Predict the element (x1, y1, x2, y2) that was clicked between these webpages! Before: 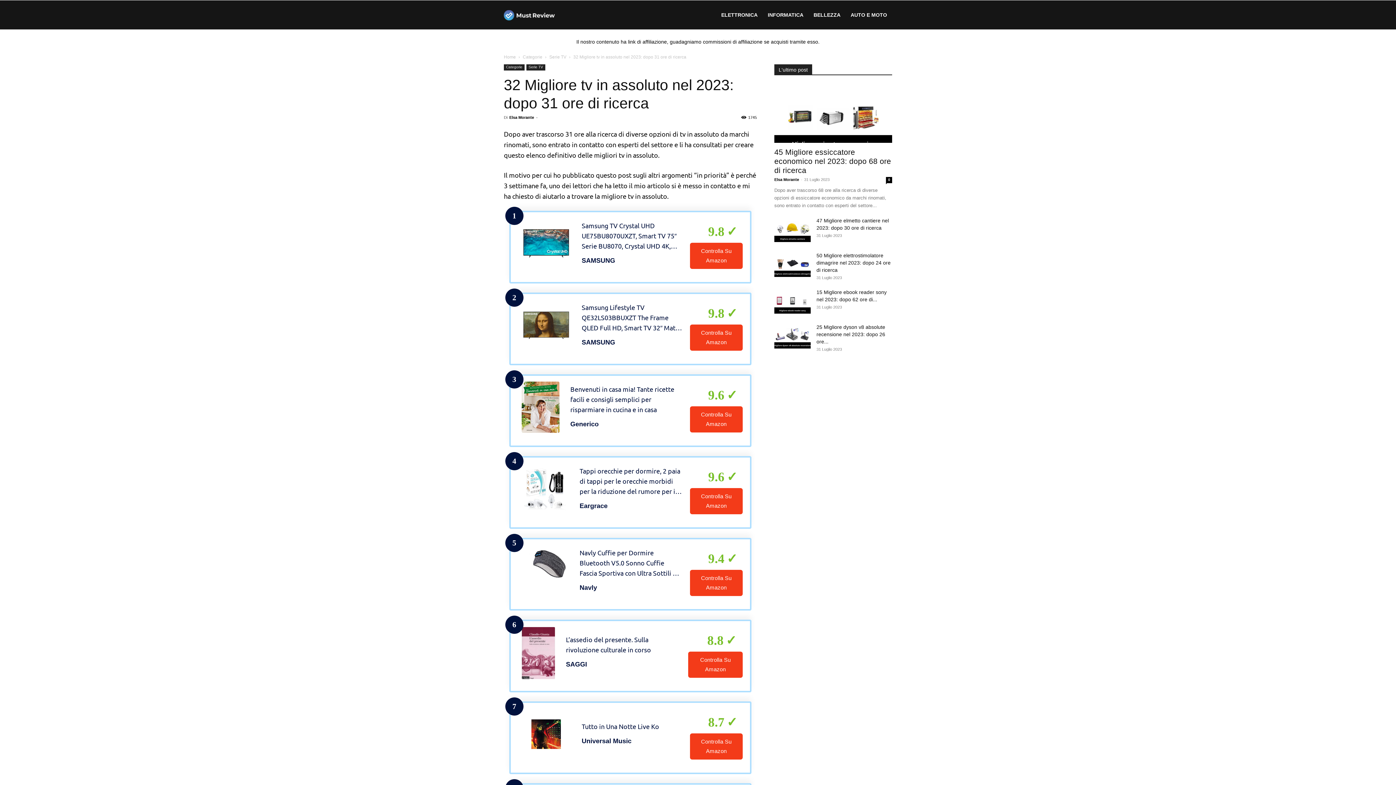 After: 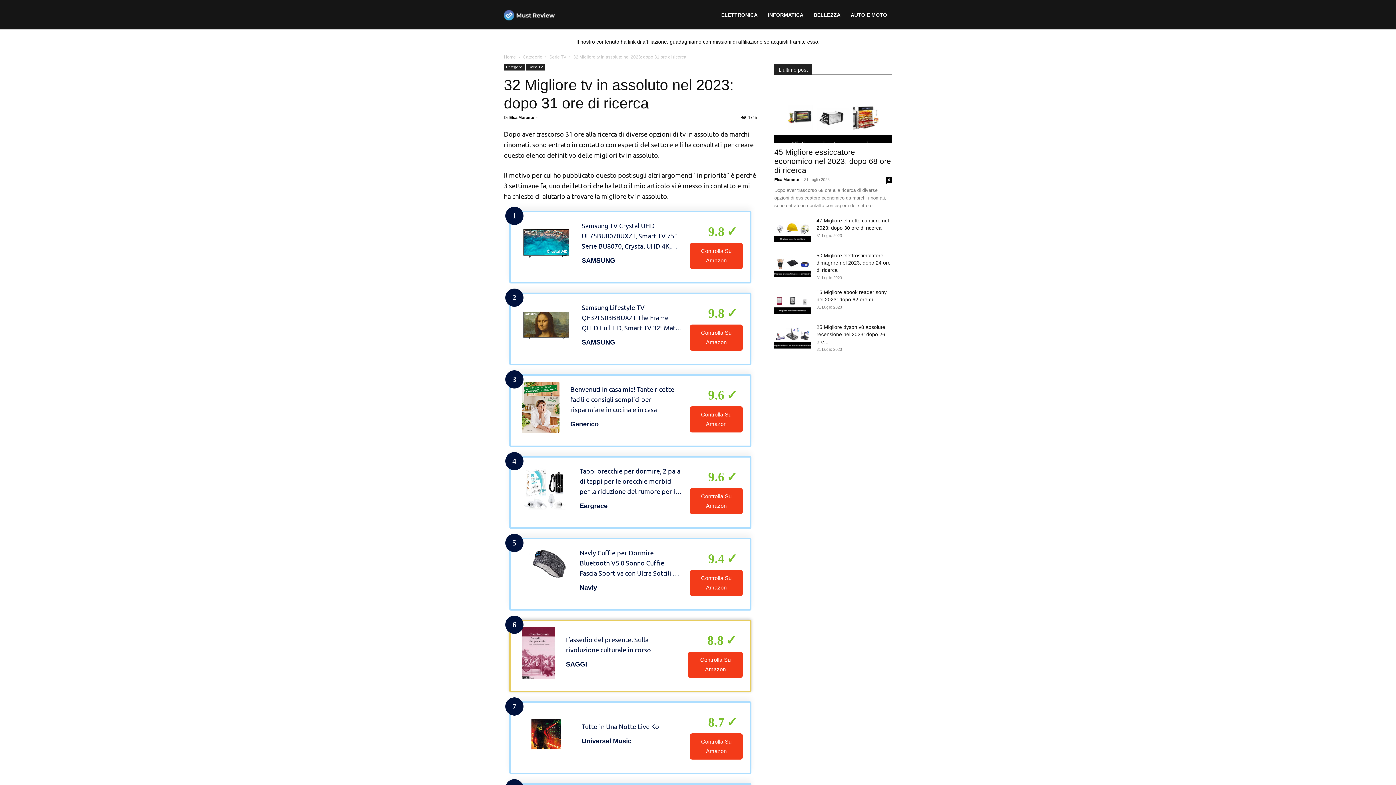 Action: label: Controlla Su Amazon bbox: (688, 652, 742, 678)